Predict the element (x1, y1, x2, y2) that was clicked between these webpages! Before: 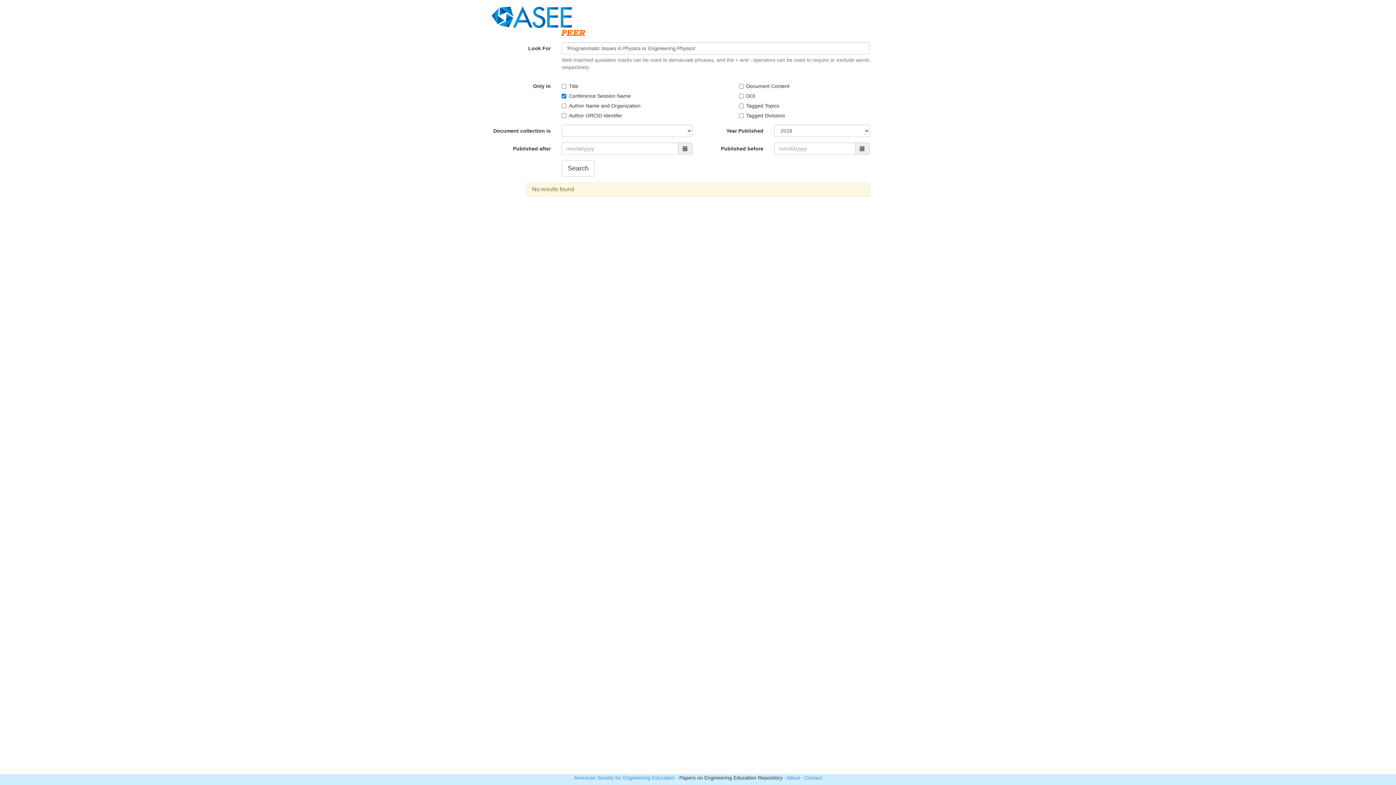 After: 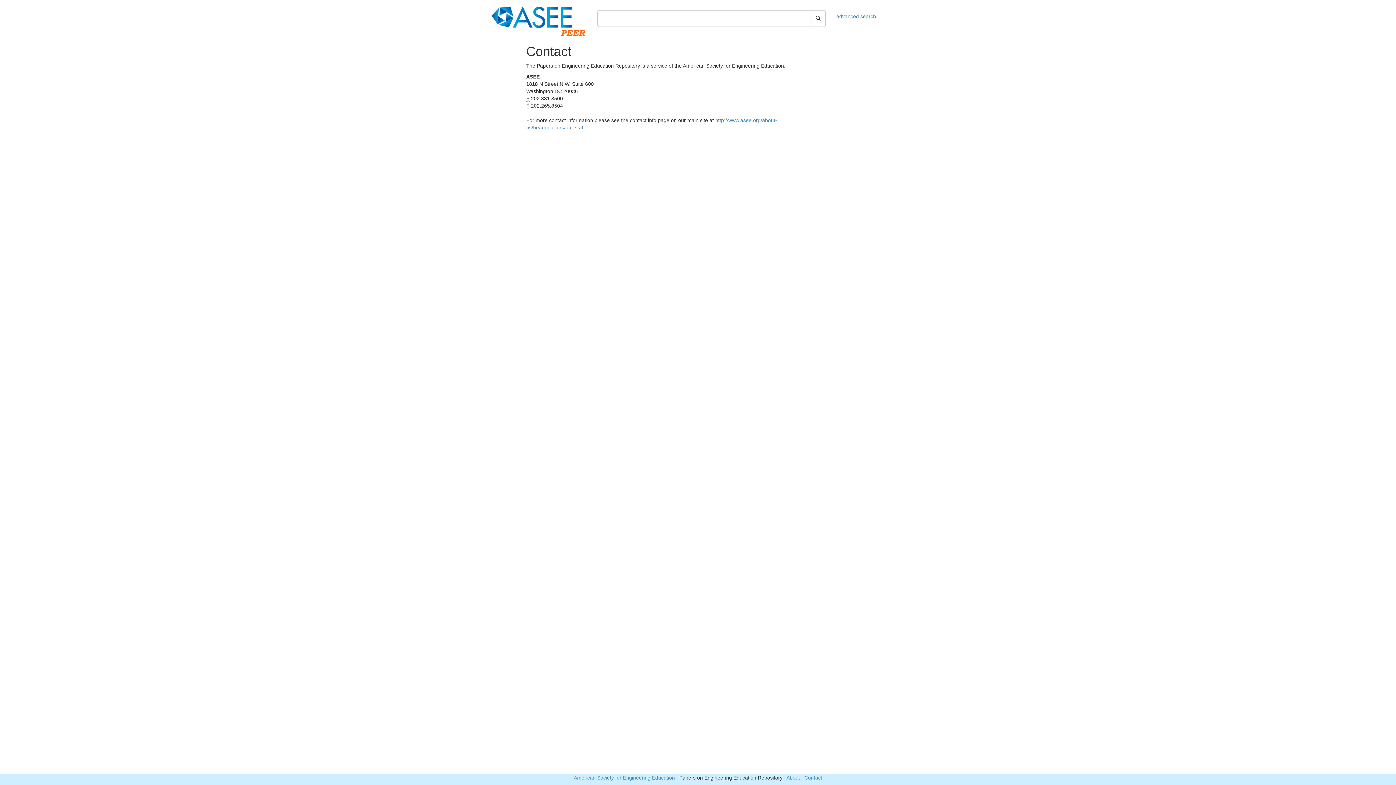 Action: bbox: (804, 775, 822, 781) label: Contact